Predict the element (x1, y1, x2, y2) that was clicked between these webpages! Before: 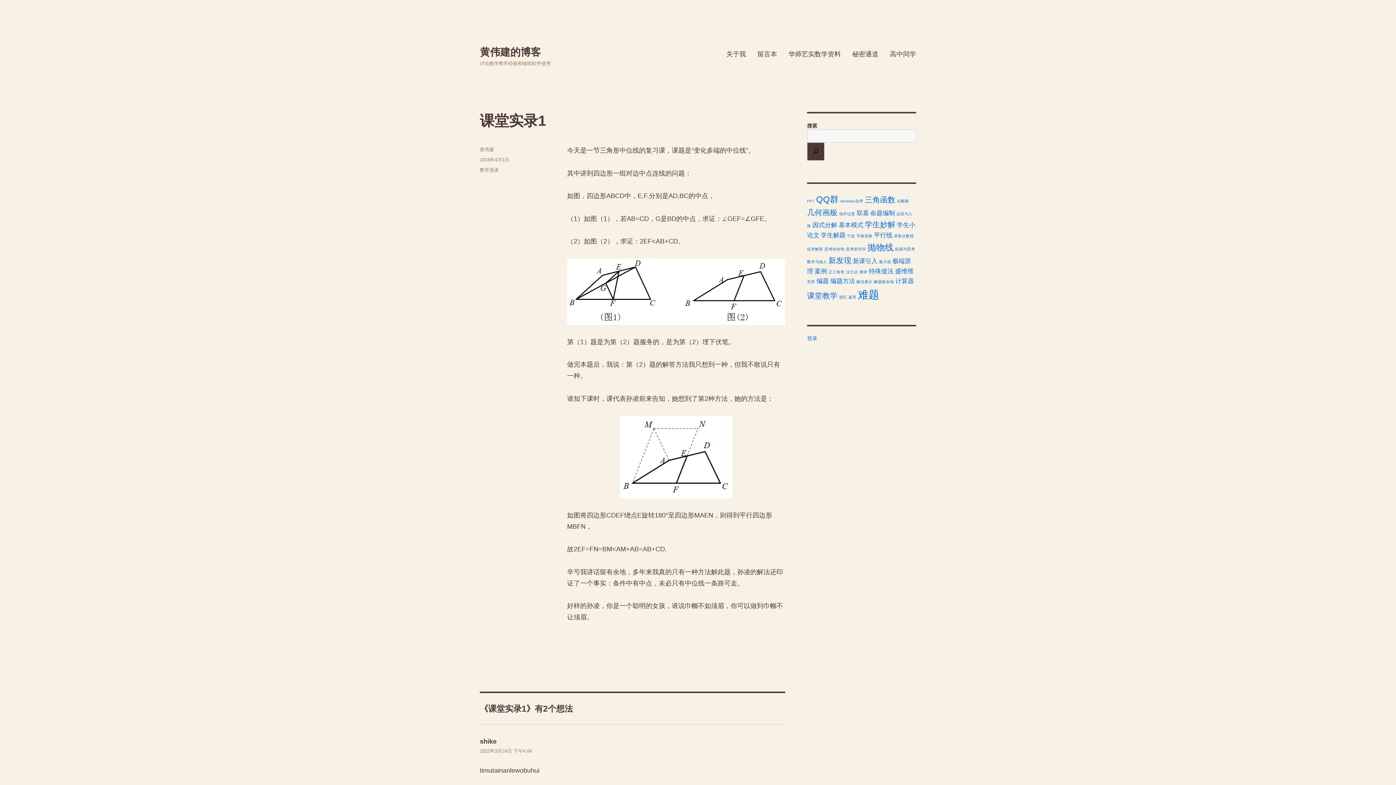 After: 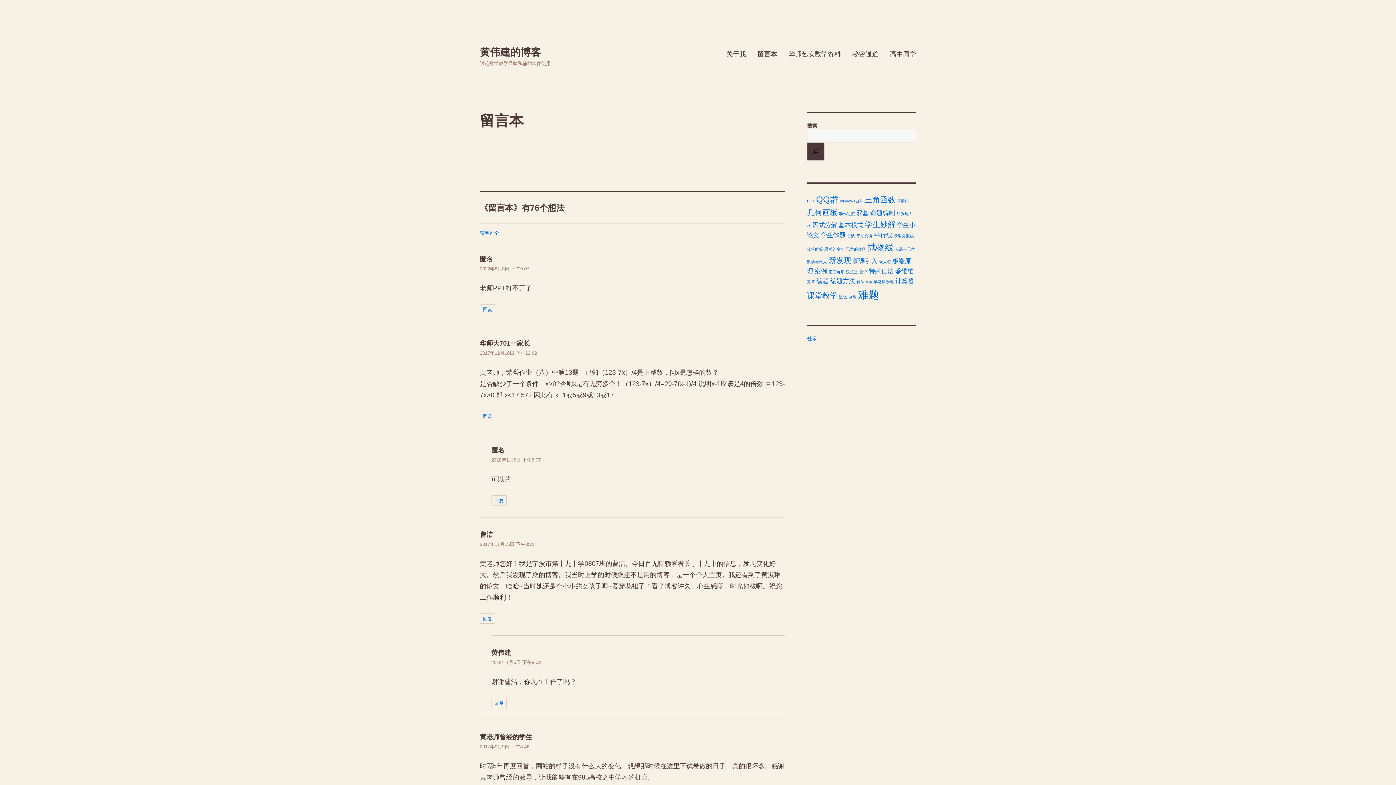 Action: bbox: (751, 45, 783, 62) label: 留言本